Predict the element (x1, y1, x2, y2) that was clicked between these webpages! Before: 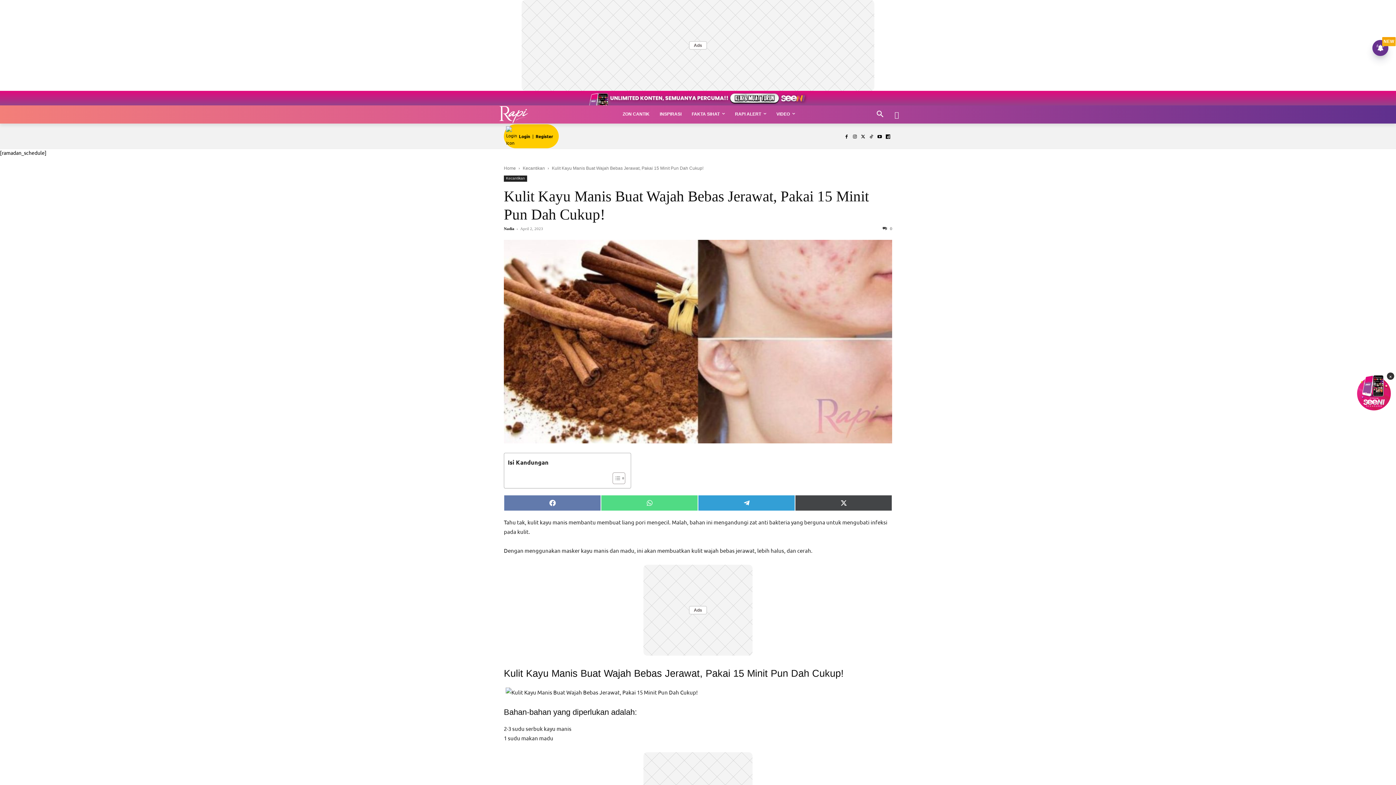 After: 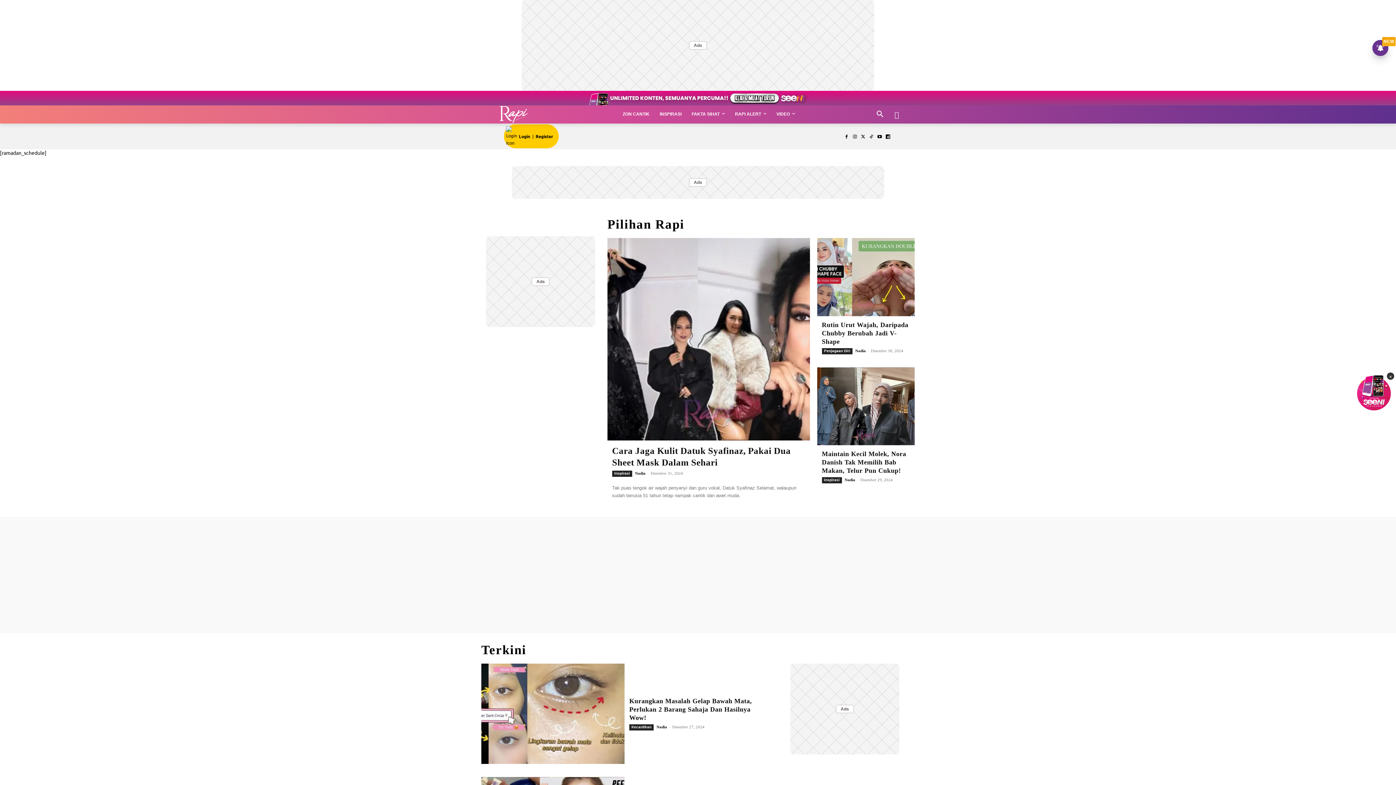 Action: bbox: (481, 105, 546, 123) label: Logo